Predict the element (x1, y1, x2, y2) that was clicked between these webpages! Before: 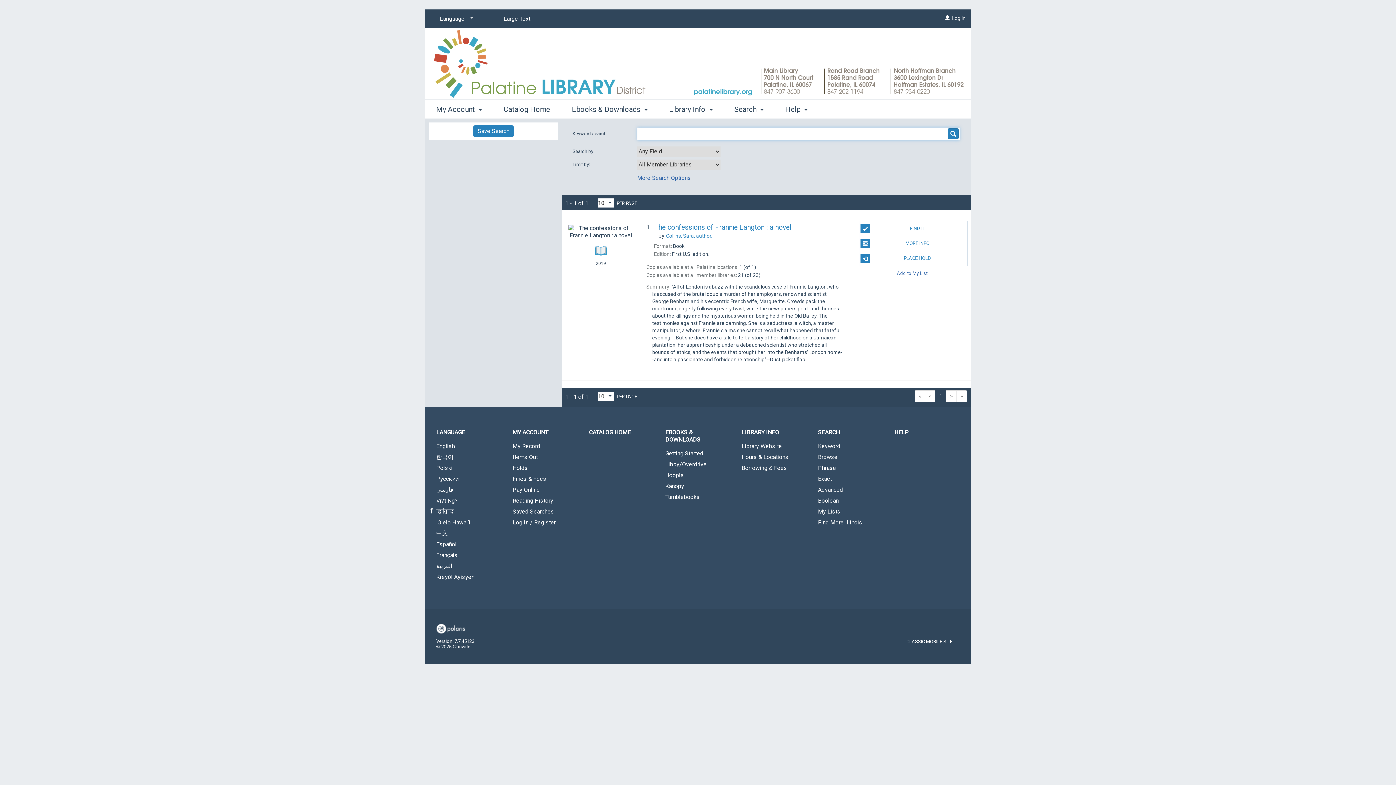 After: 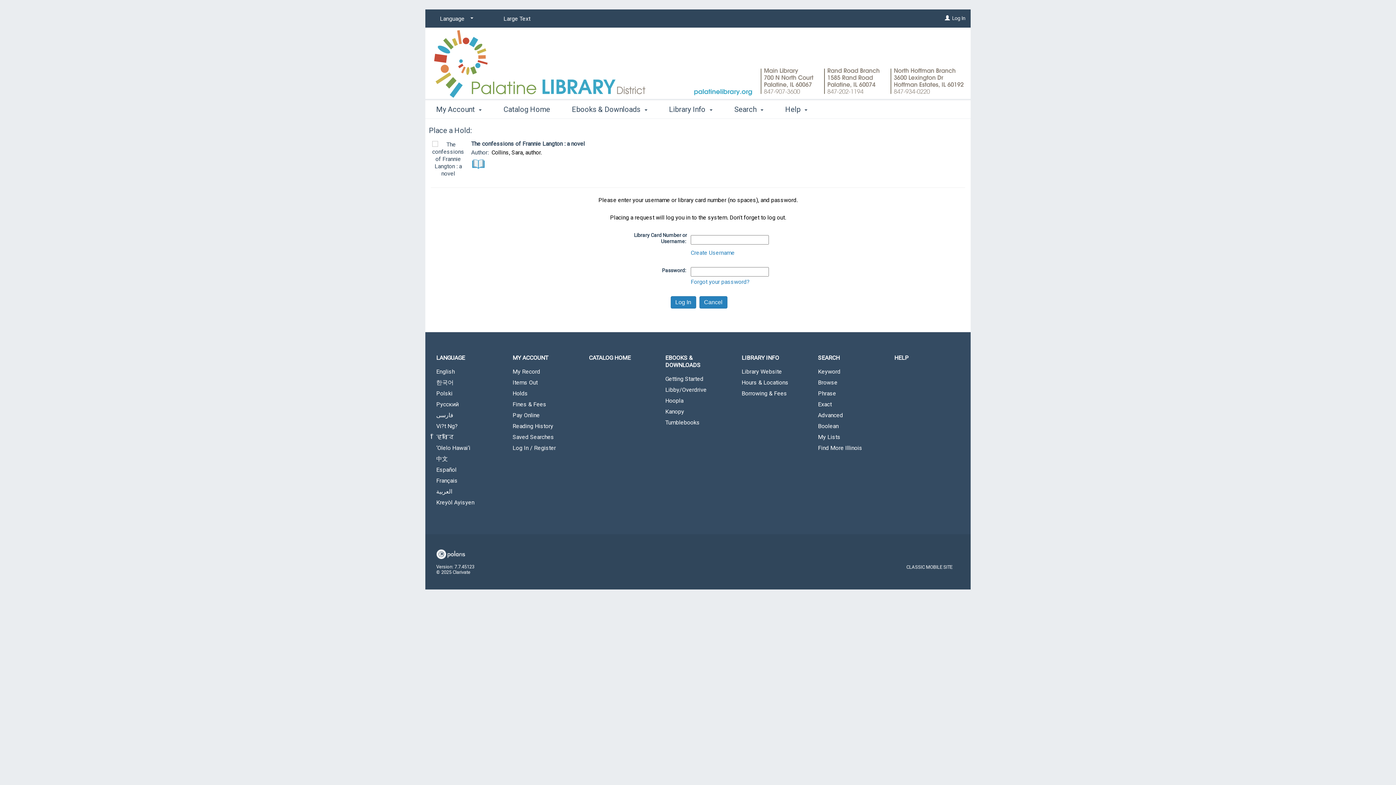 Action: bbox: (859, 250, 968, 265) label: PLACE HOLD